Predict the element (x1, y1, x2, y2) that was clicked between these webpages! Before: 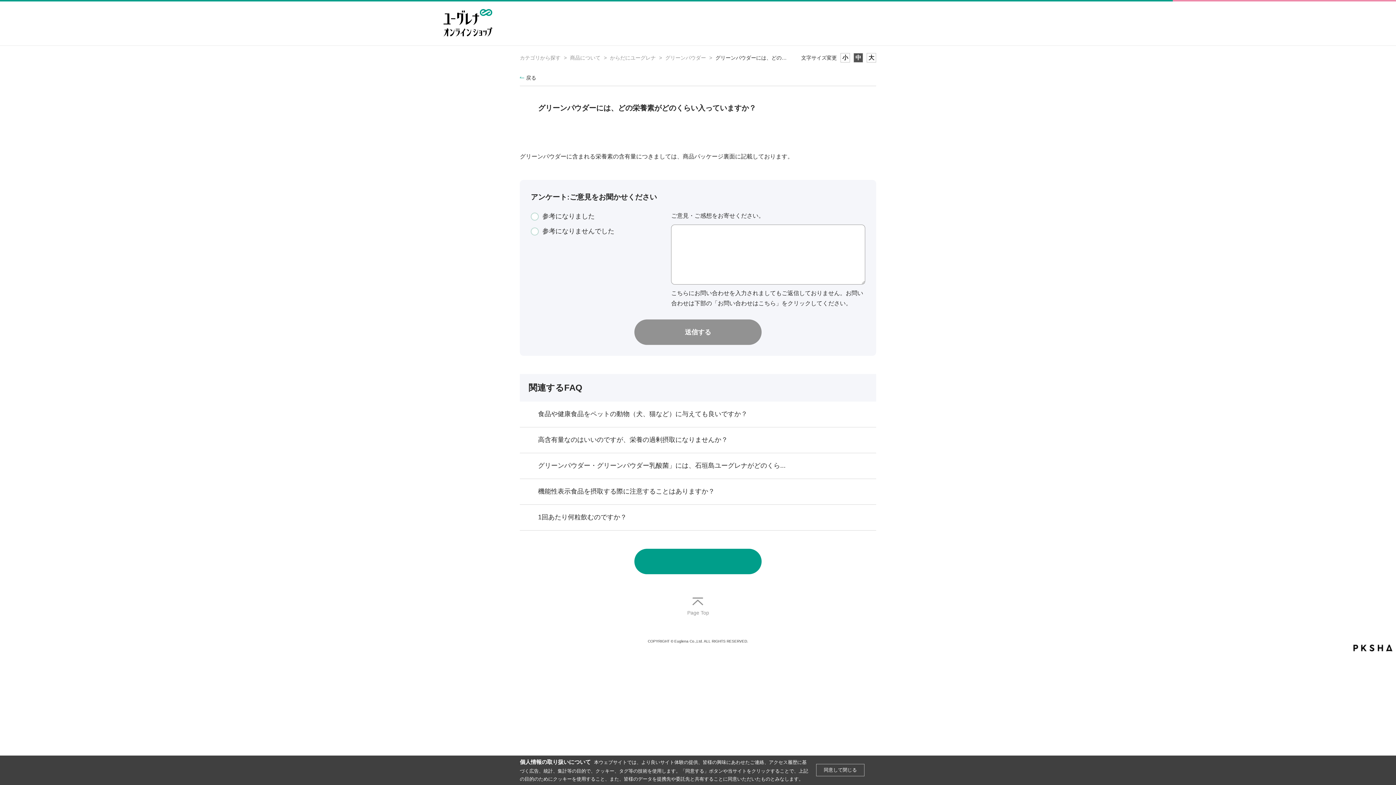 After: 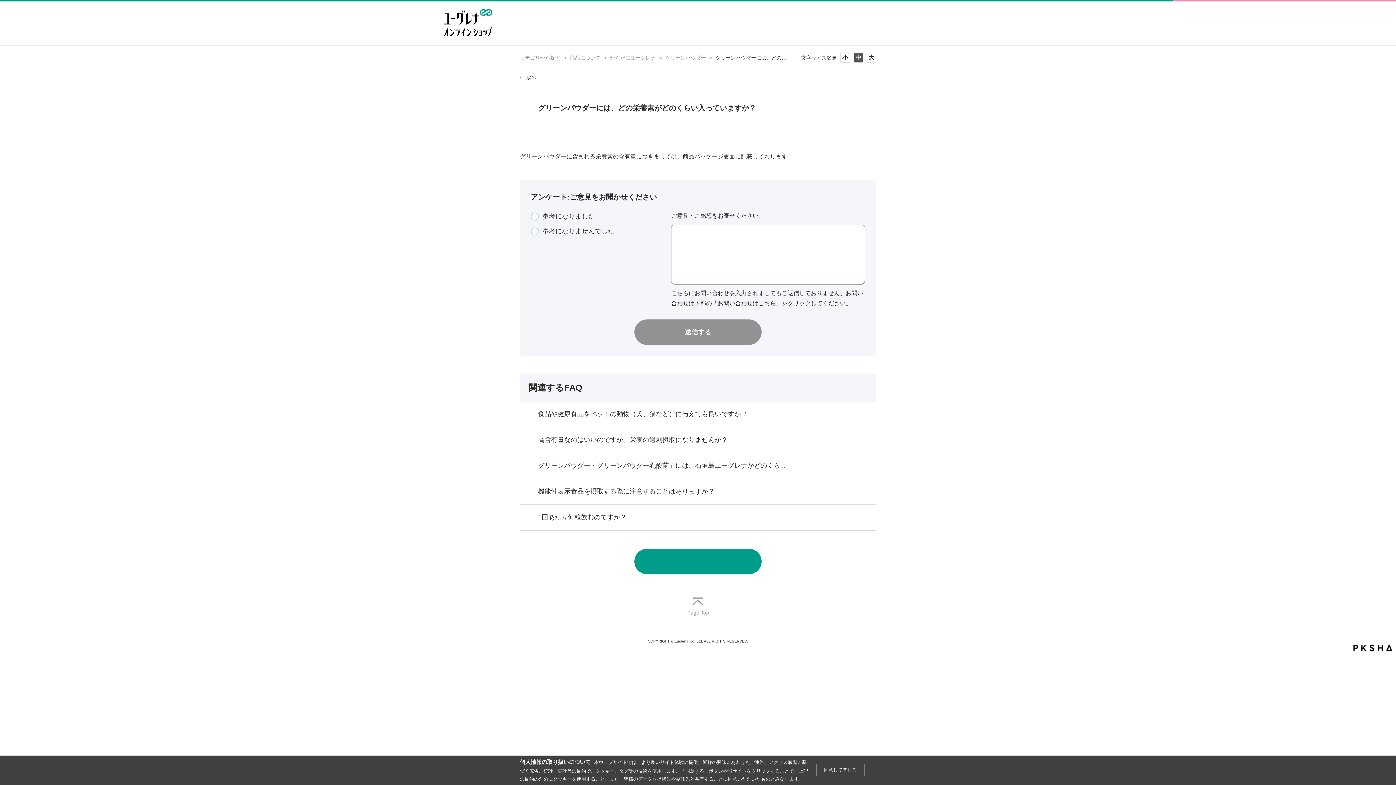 Action: bbox: (1353, 643, 1392, 652) label: PKSHA FAQ logo